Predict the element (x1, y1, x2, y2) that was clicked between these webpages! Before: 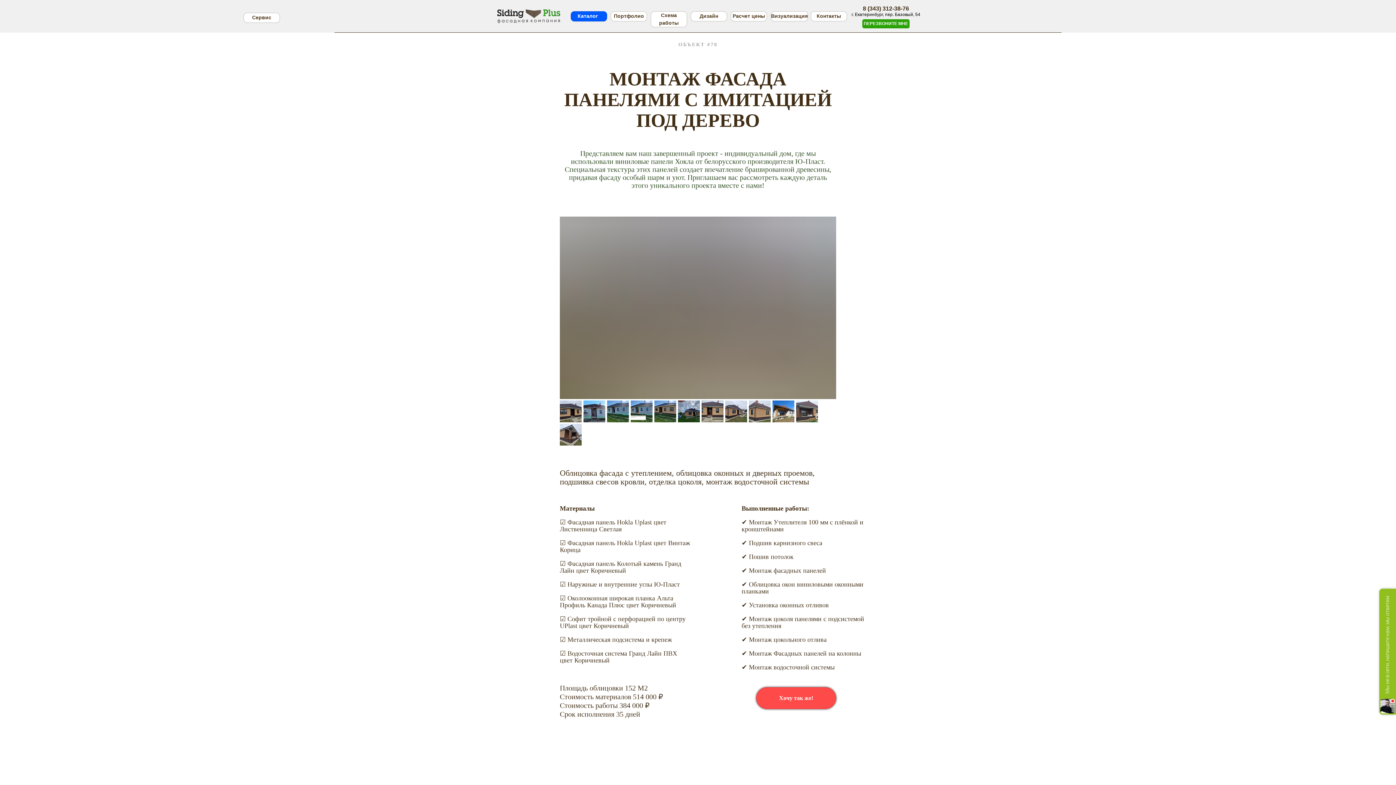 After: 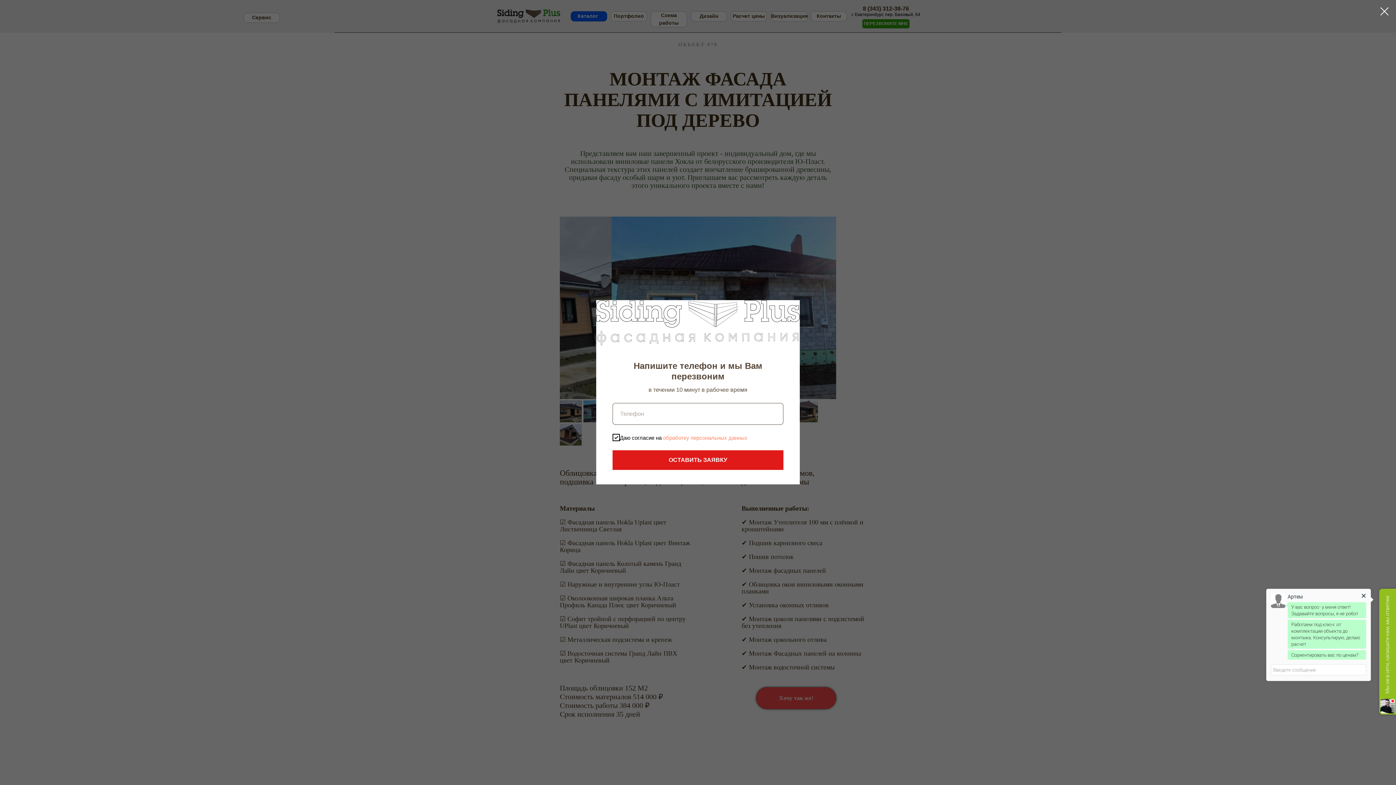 Action: label: Хочу так же! bbox: (756, 687, 836, 709)